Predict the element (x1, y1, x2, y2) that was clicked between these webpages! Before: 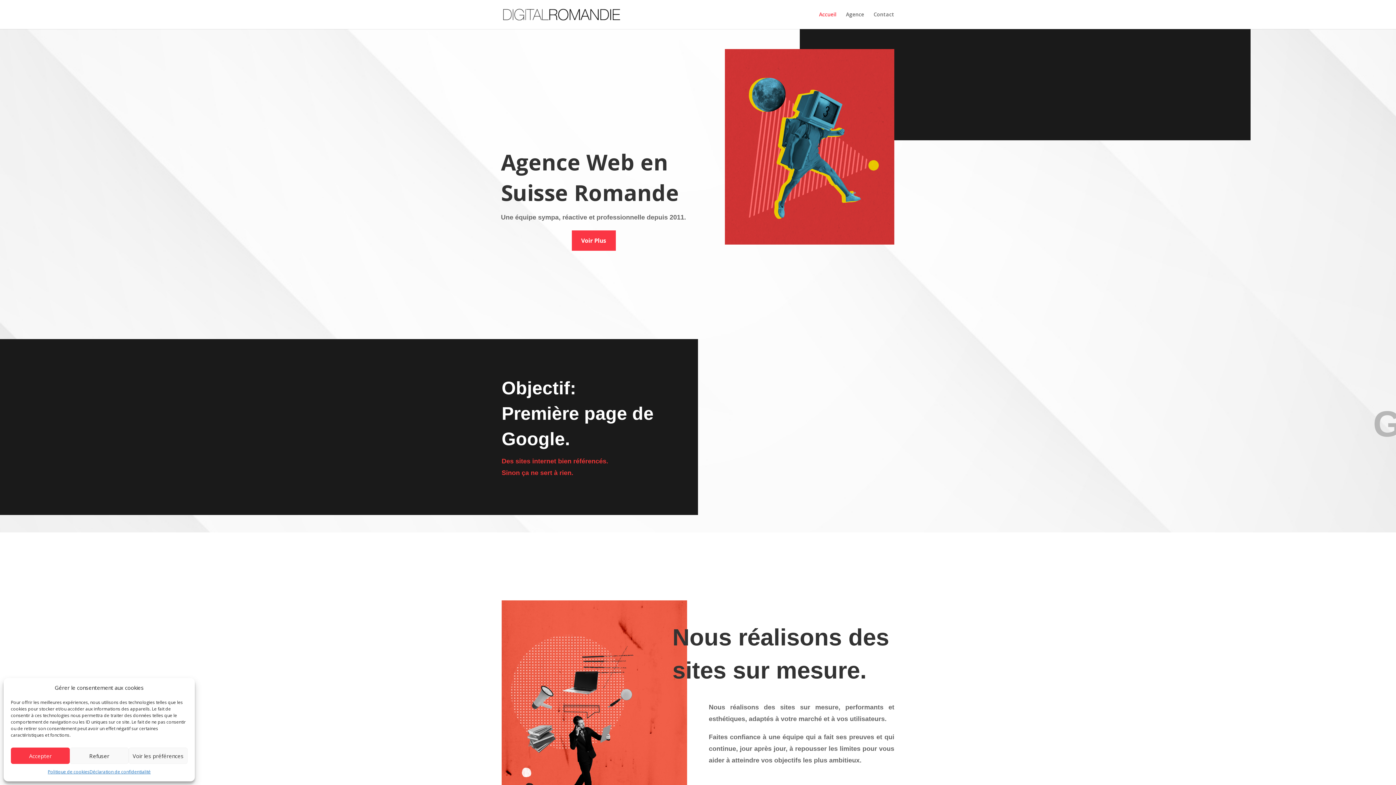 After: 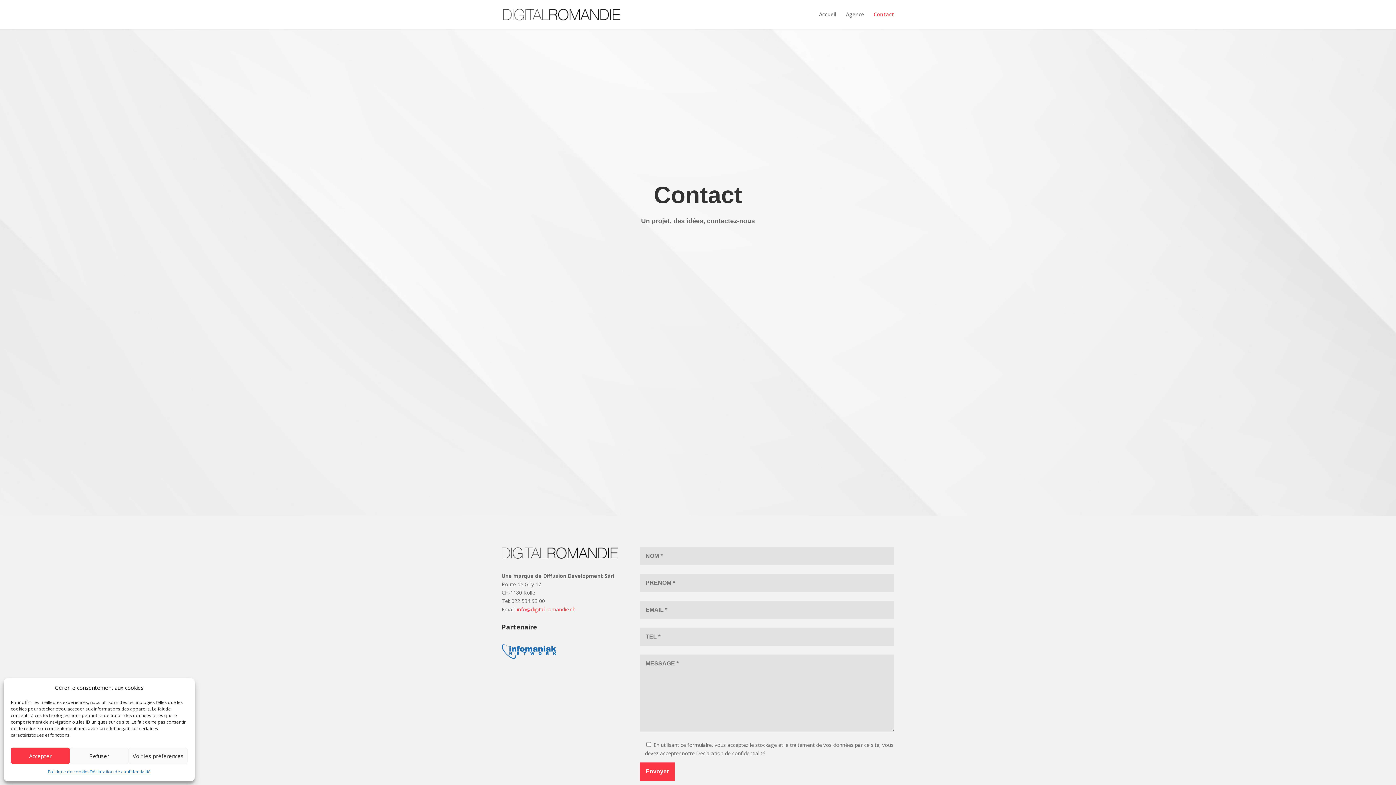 Action: label: Contact bbox: (873, 12, 894, 29)